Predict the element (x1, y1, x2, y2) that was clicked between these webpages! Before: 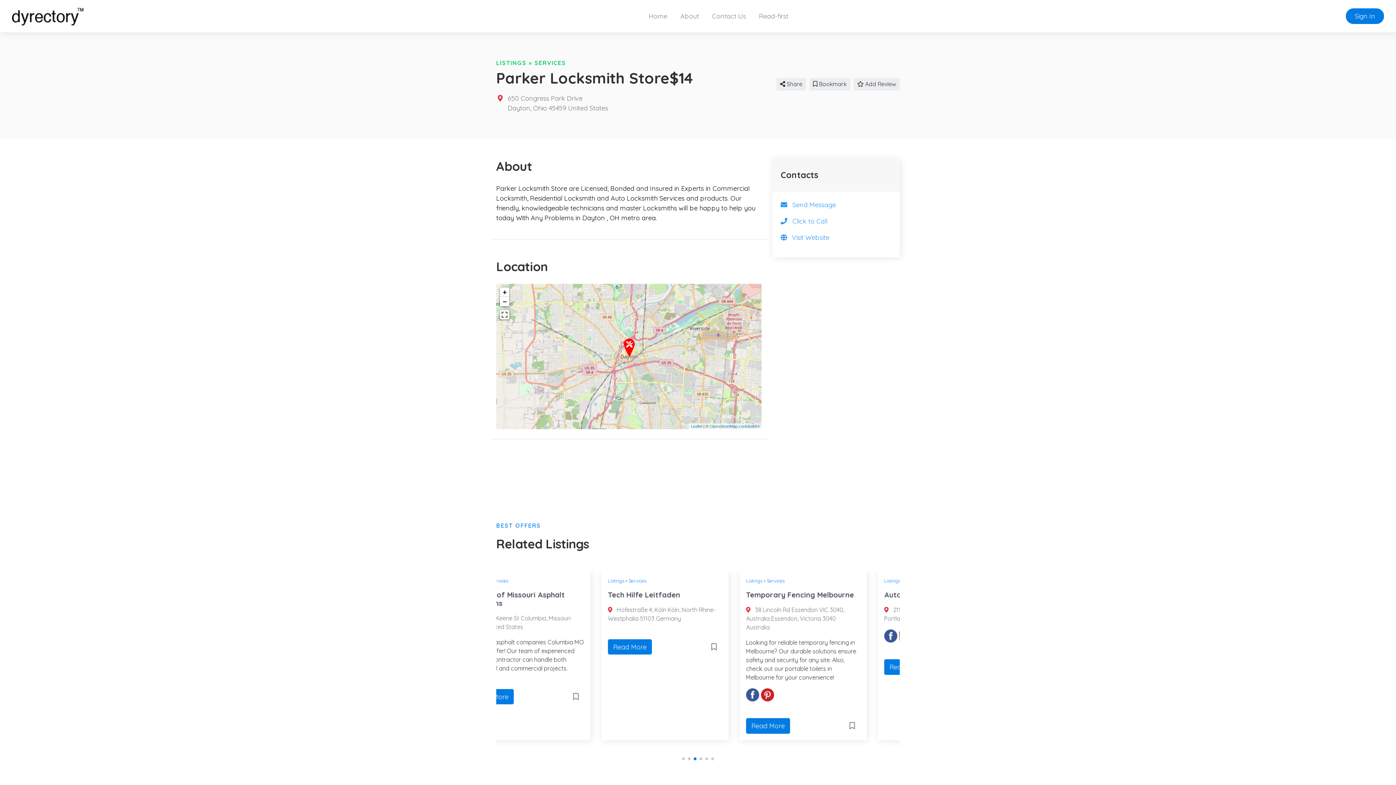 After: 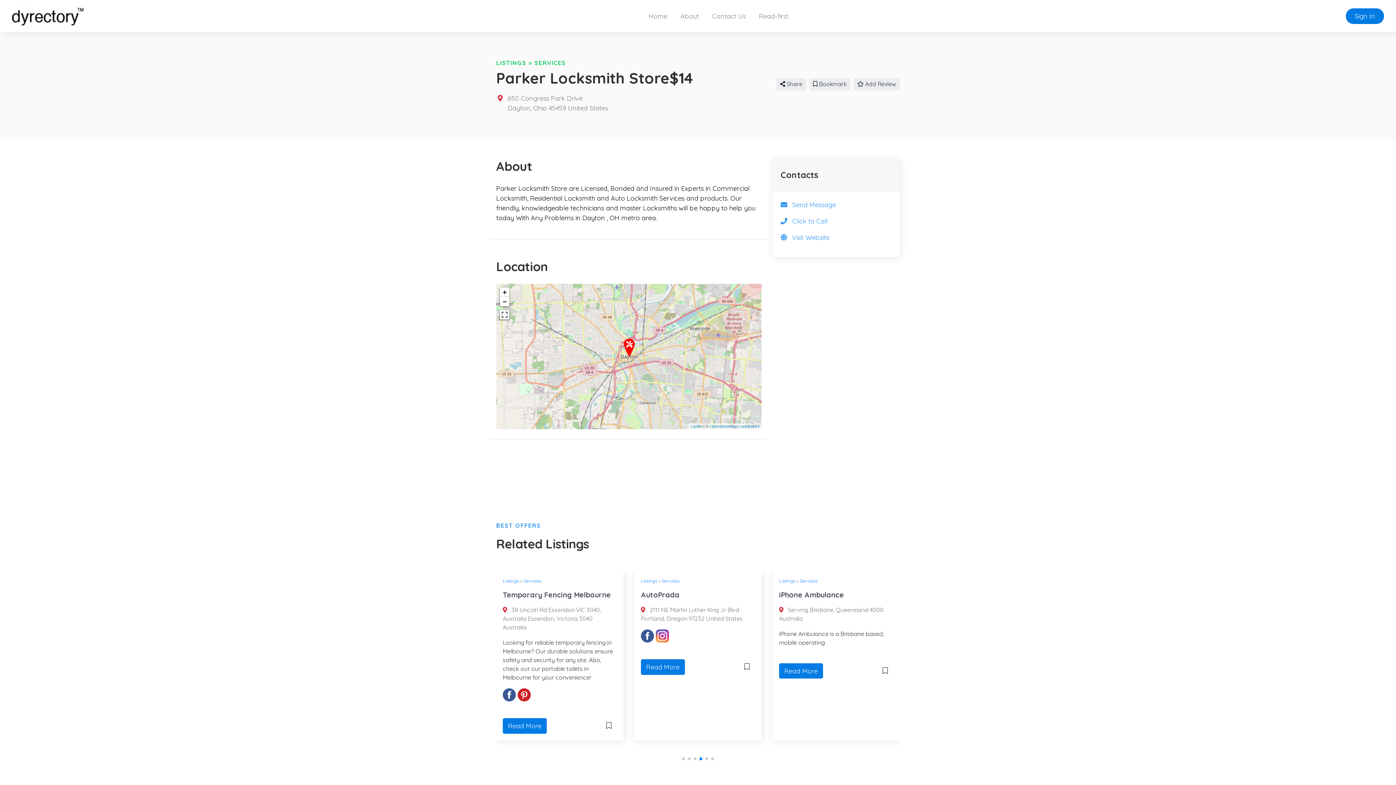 Action: bbox: (804, 697, 819, 704)